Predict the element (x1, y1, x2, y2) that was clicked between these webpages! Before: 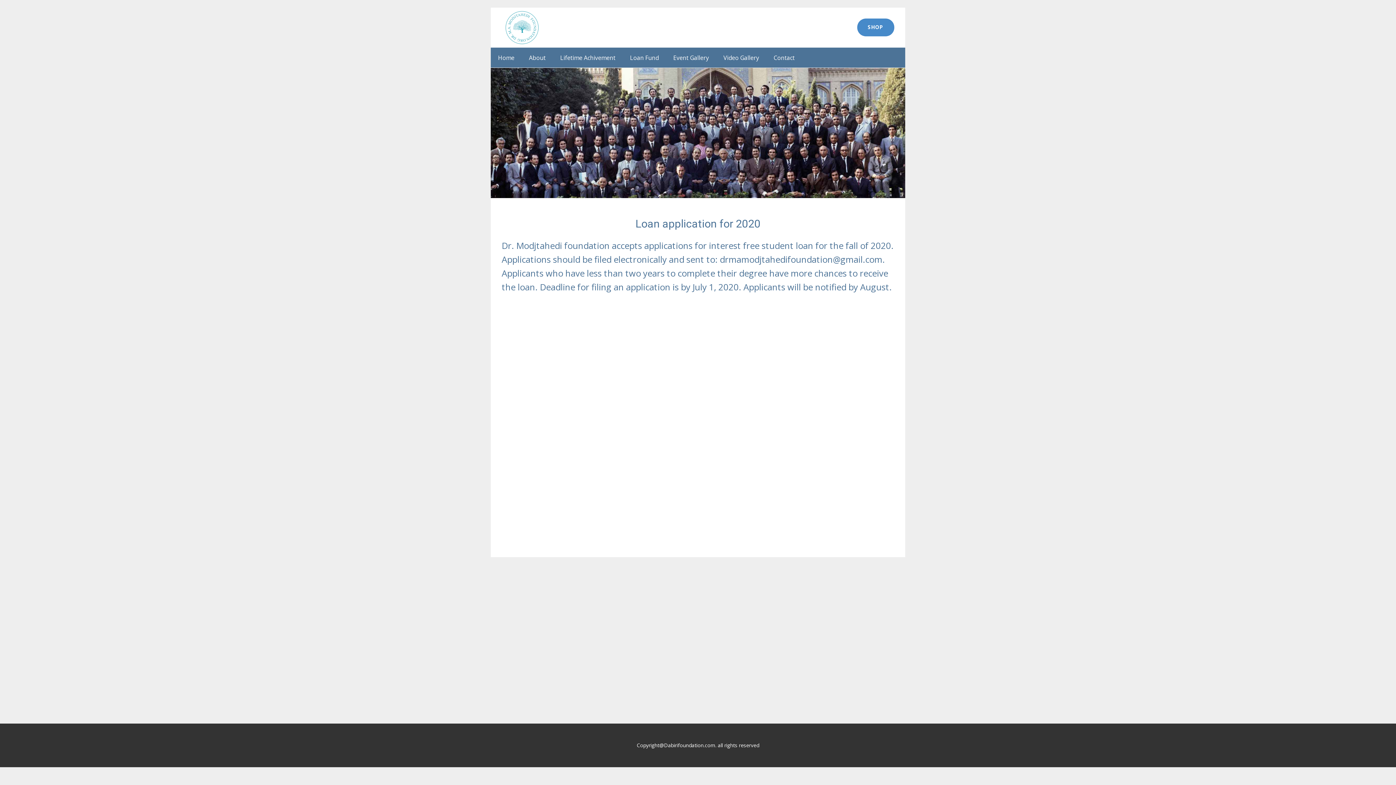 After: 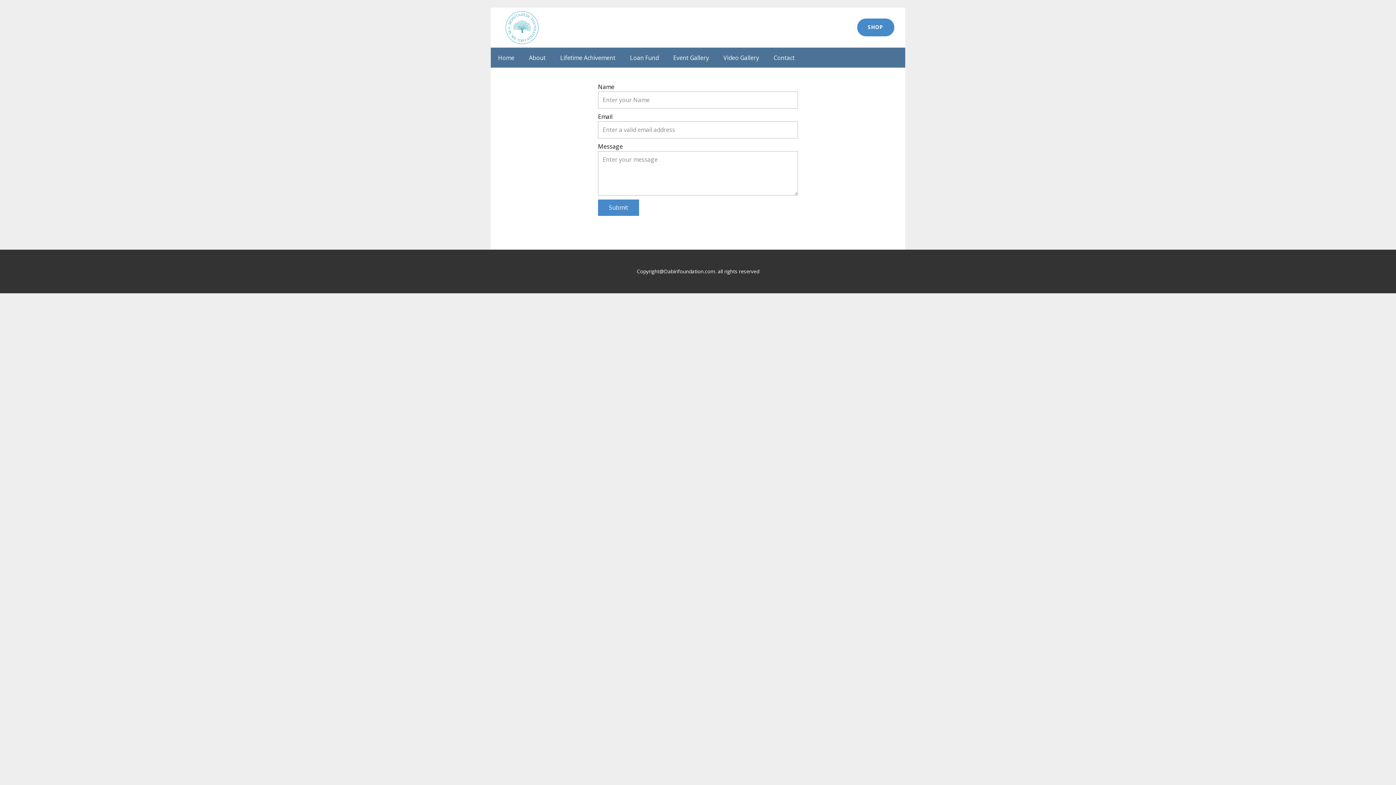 Action: label: Contact bbox: (766, 51, 802, 64)